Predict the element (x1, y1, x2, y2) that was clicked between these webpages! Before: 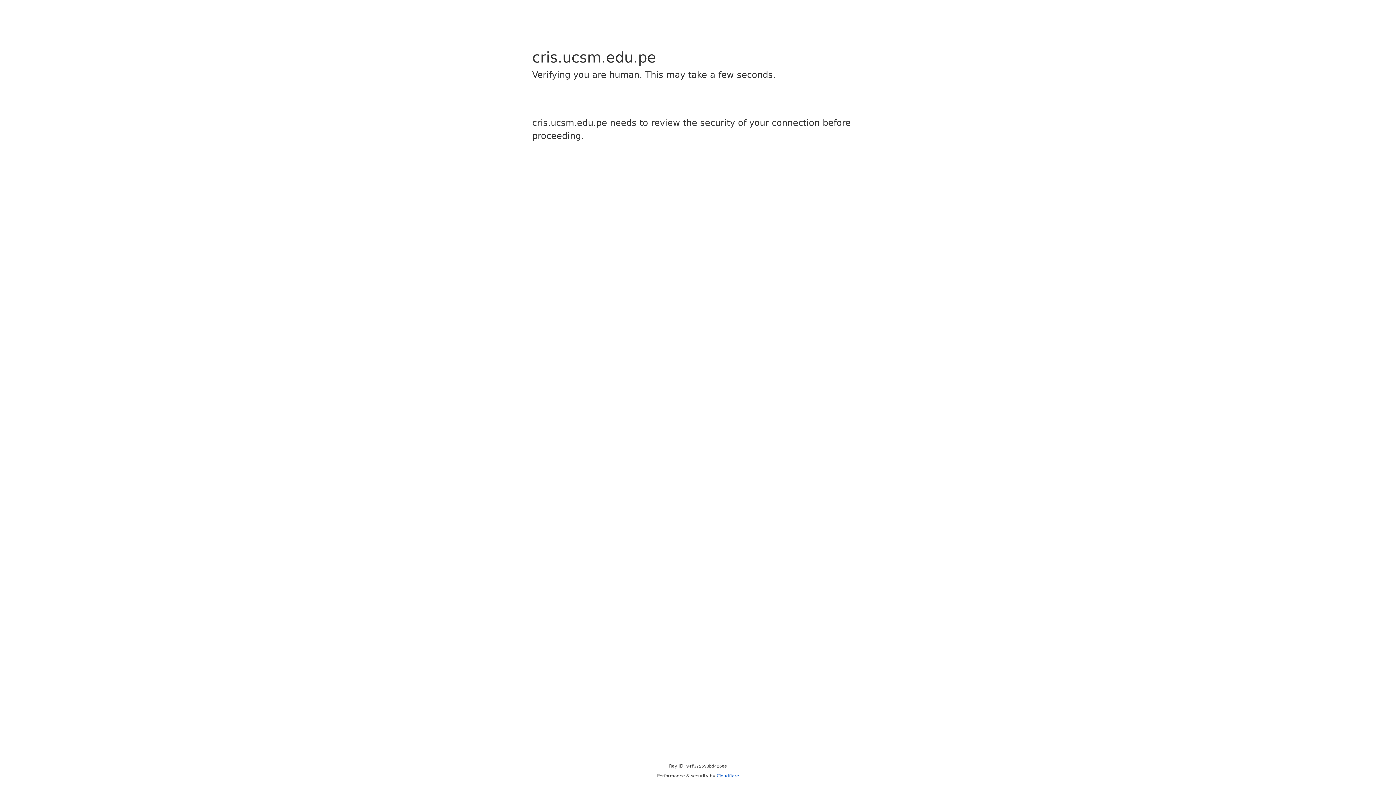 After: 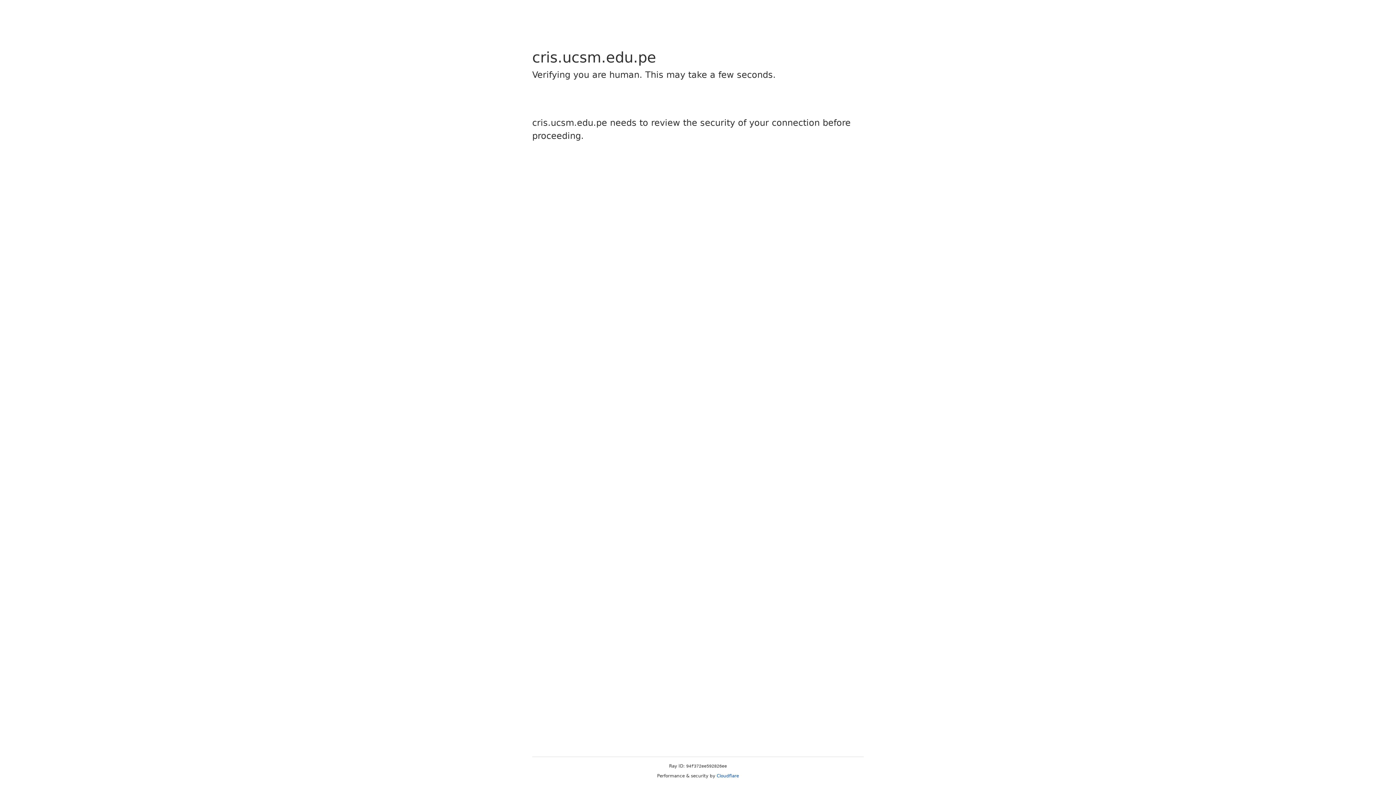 Action: label: Cloudflare bbox: (716, 773, 739, 778)